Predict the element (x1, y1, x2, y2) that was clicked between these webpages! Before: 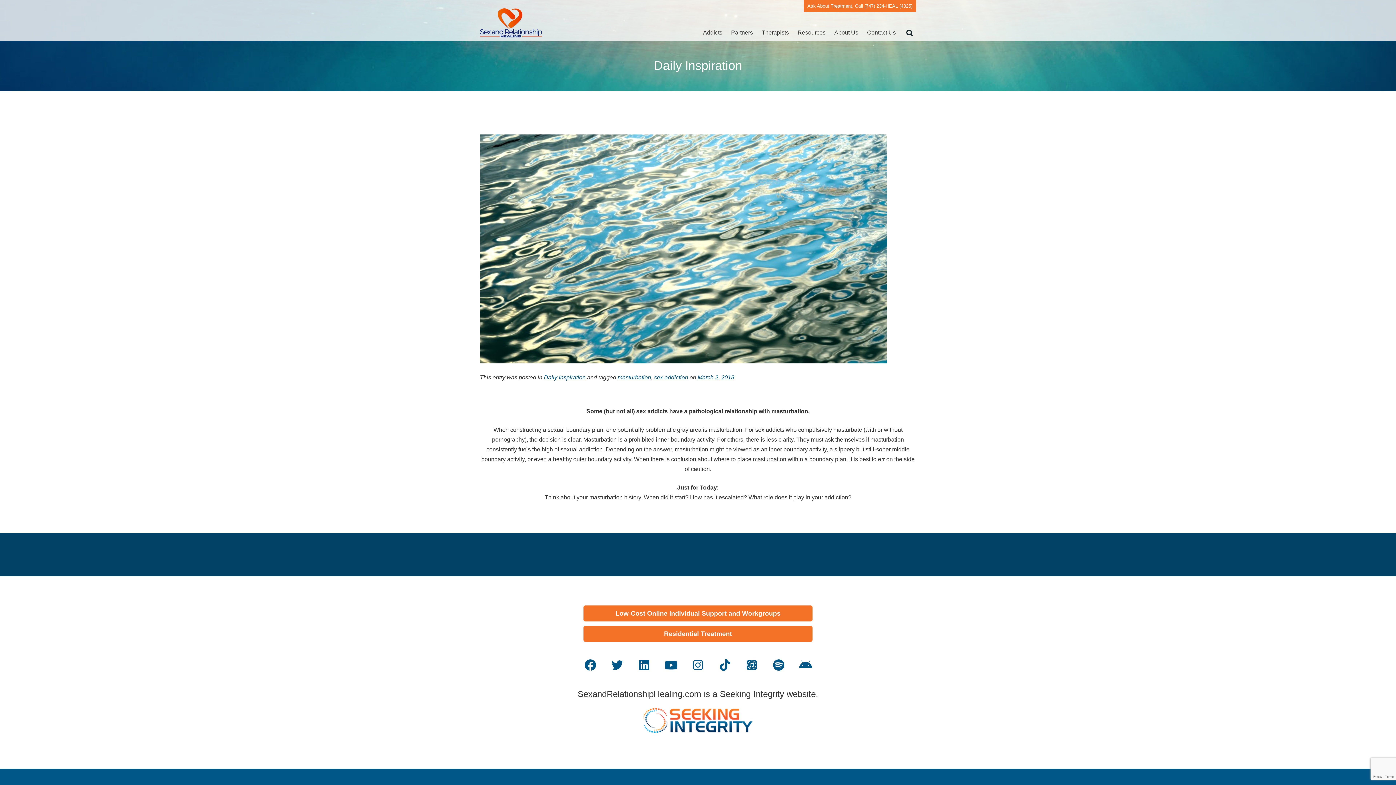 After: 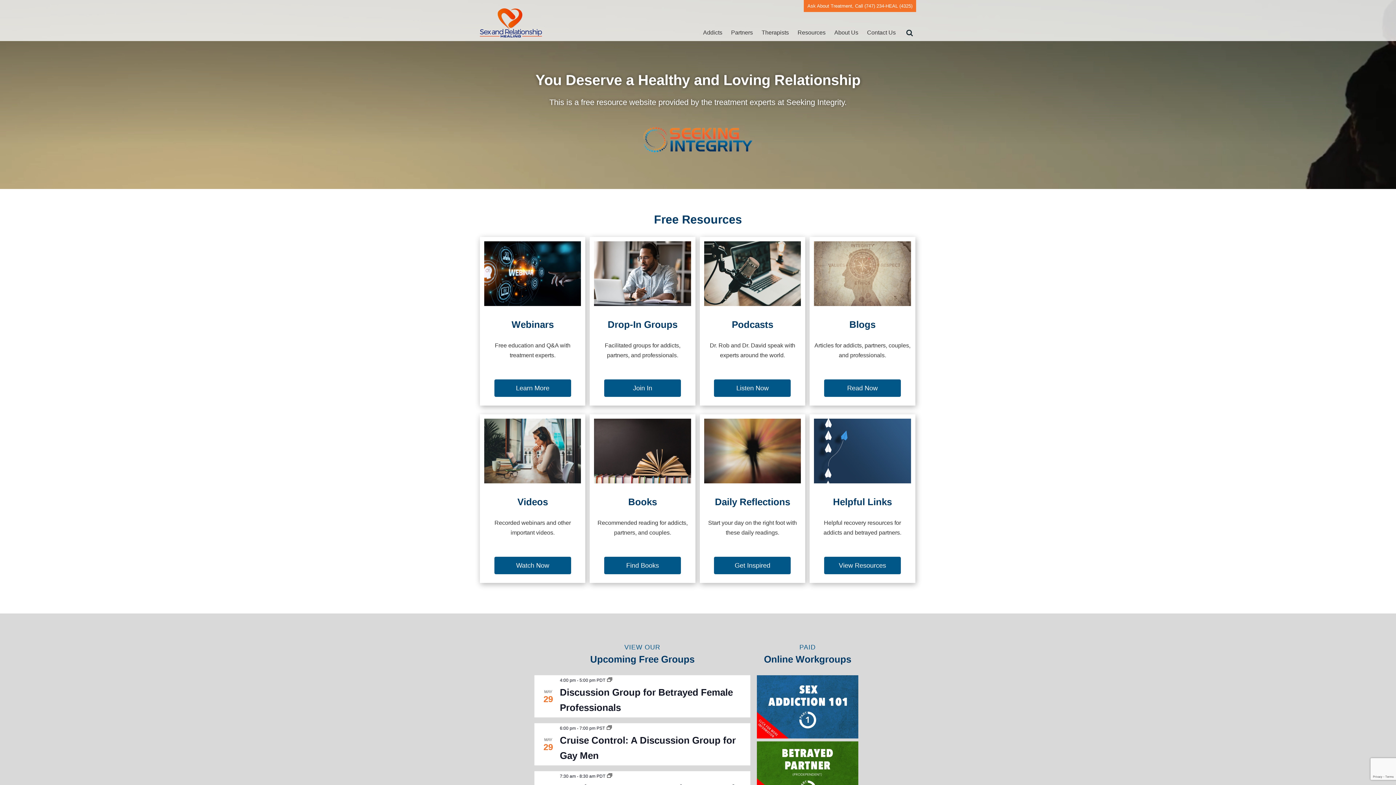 Action: bbox: (480, 8, 542, 37)